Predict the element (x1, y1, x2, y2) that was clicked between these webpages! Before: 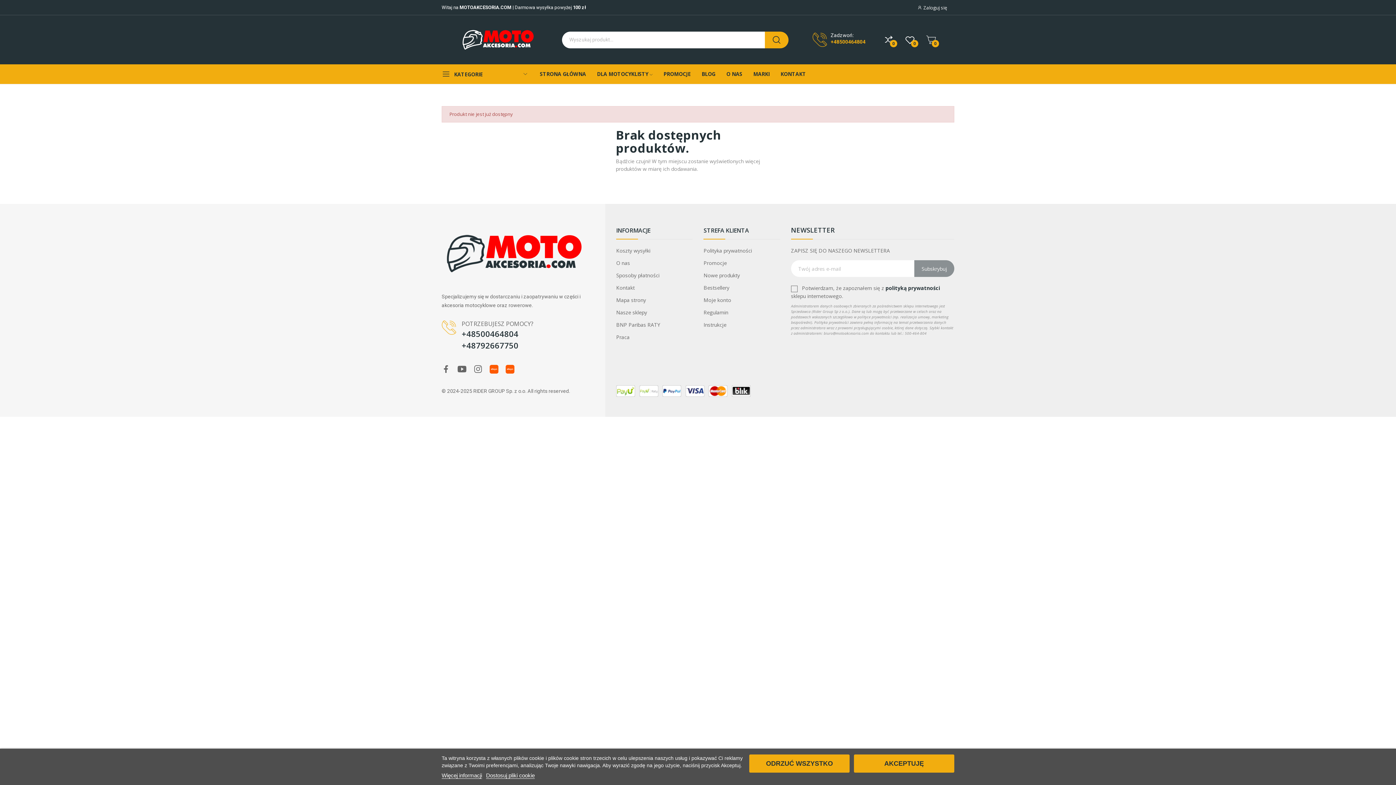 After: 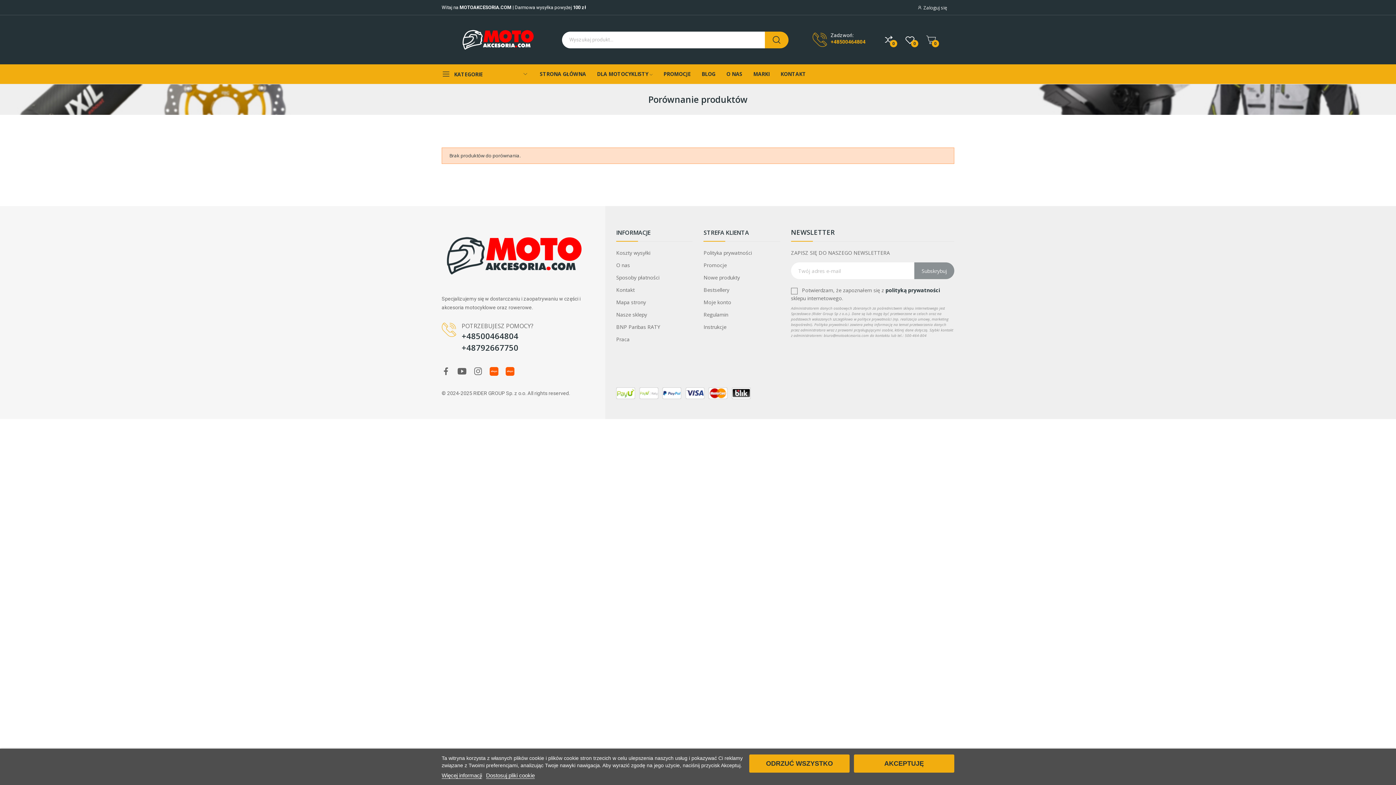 Action: label: 0 bbox: (884, 34, 894, 44)